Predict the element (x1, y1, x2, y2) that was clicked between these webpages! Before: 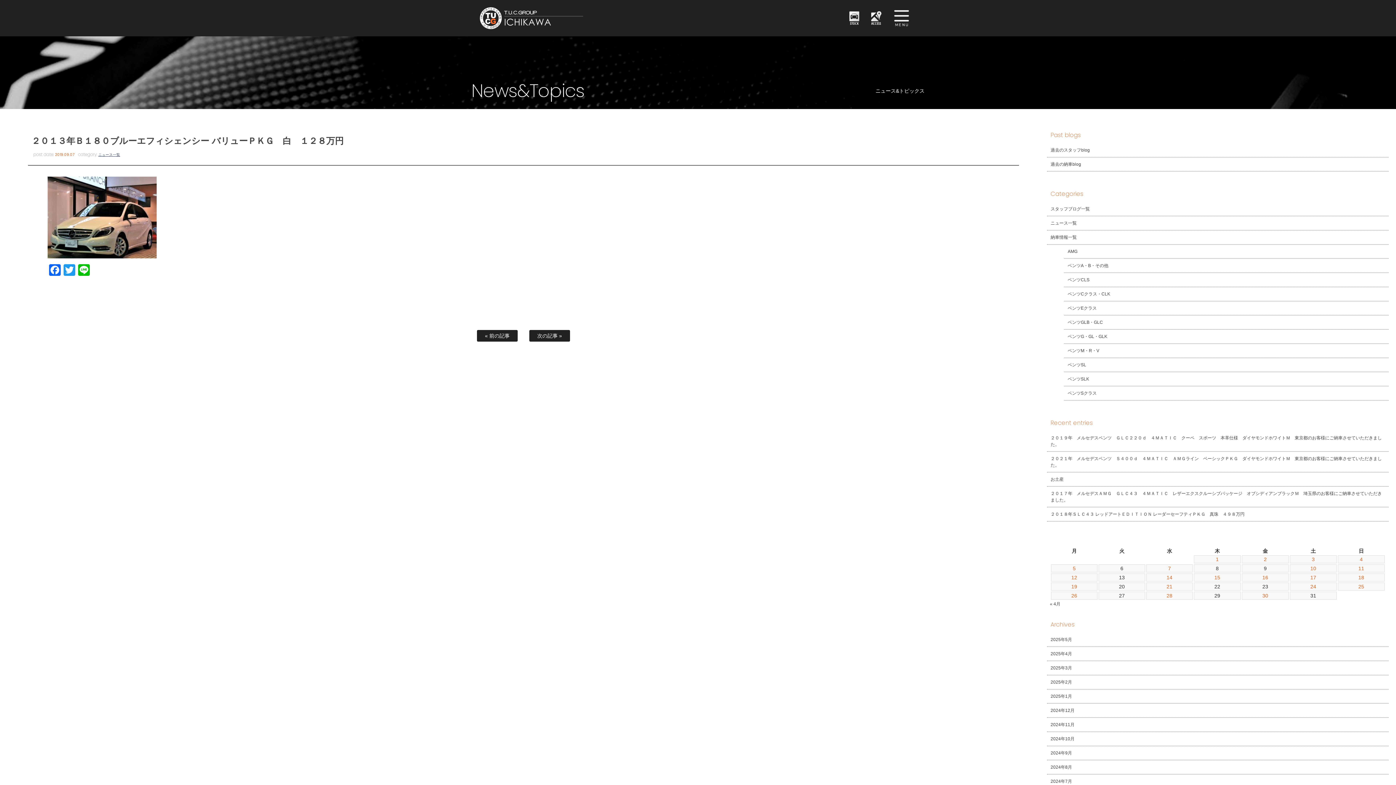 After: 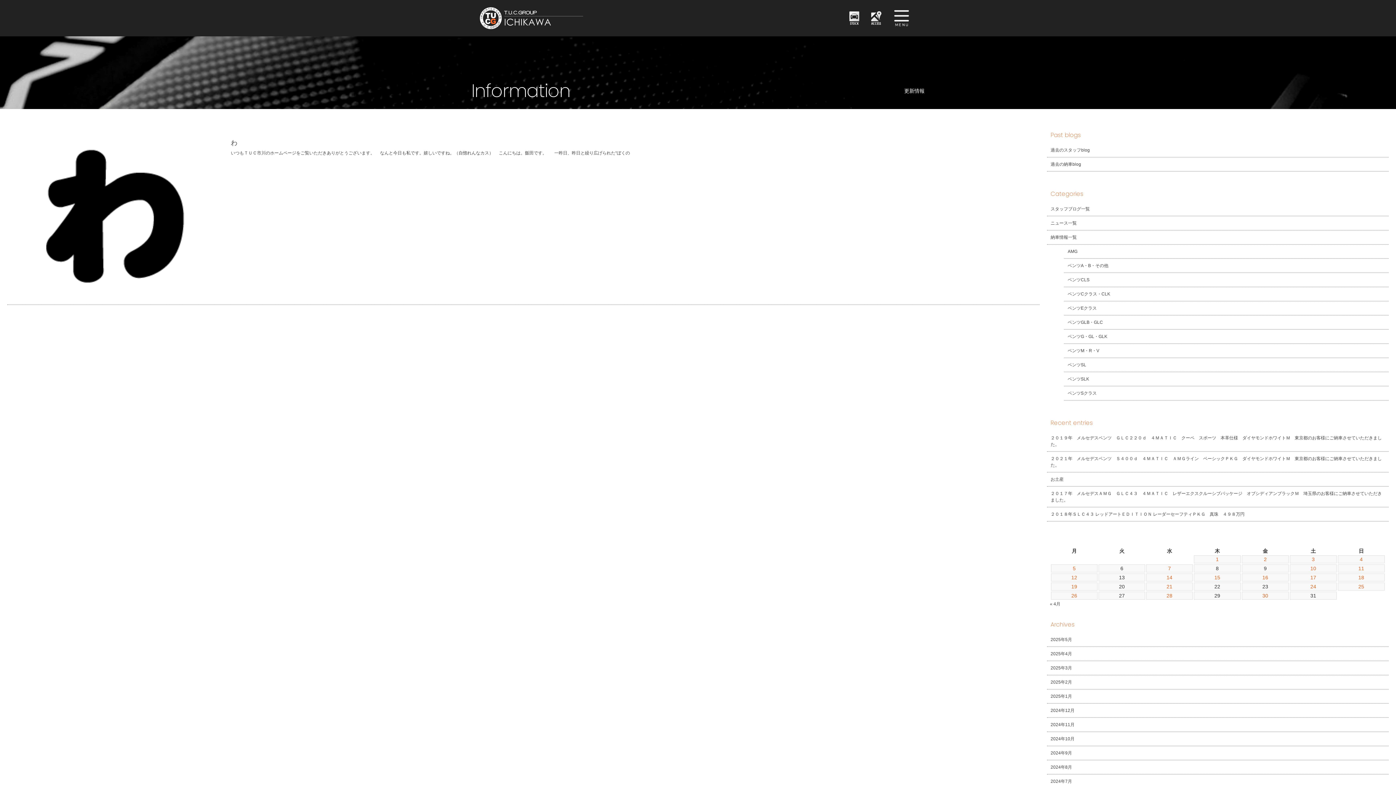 Action: label: 2025年5月16日 に投稿を公開 bbox: (1243, 574, 1288, 581)